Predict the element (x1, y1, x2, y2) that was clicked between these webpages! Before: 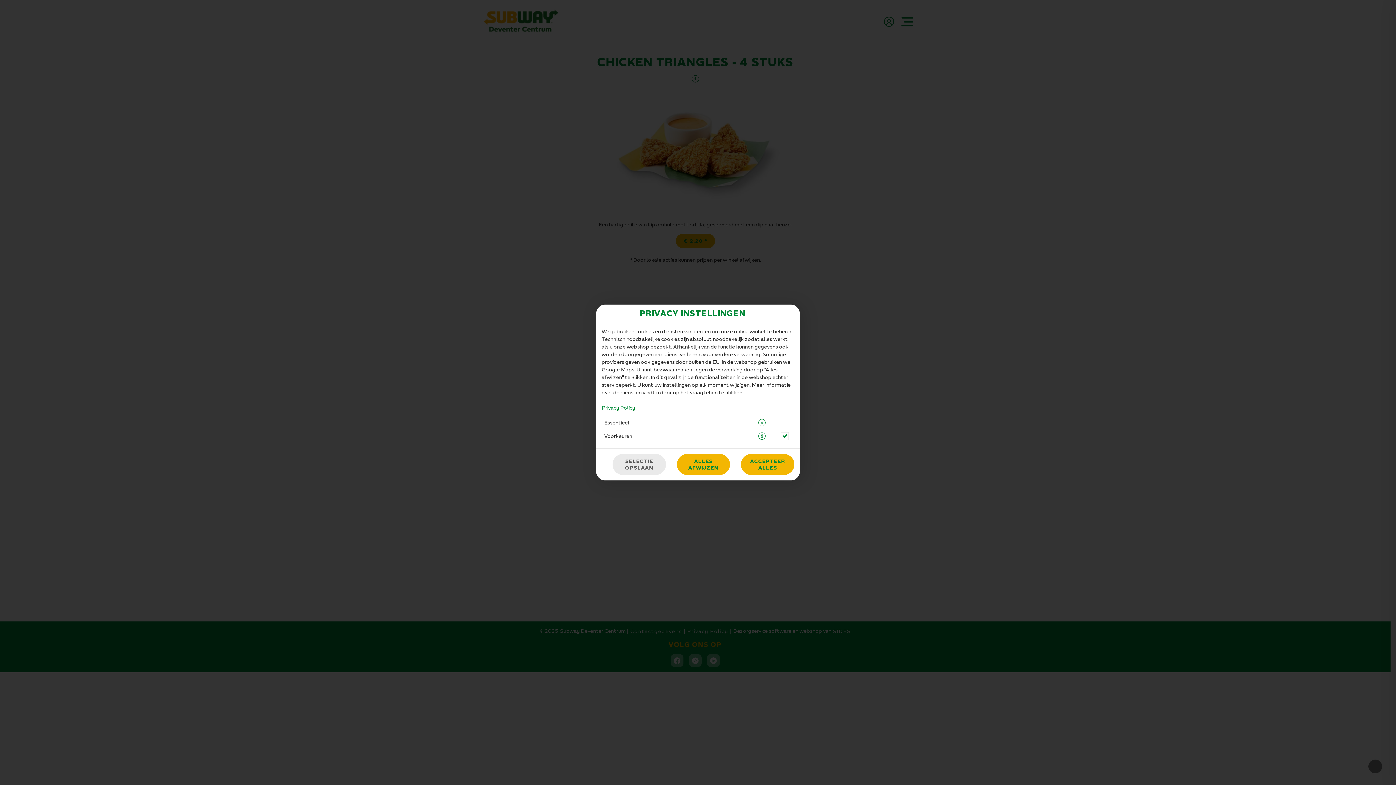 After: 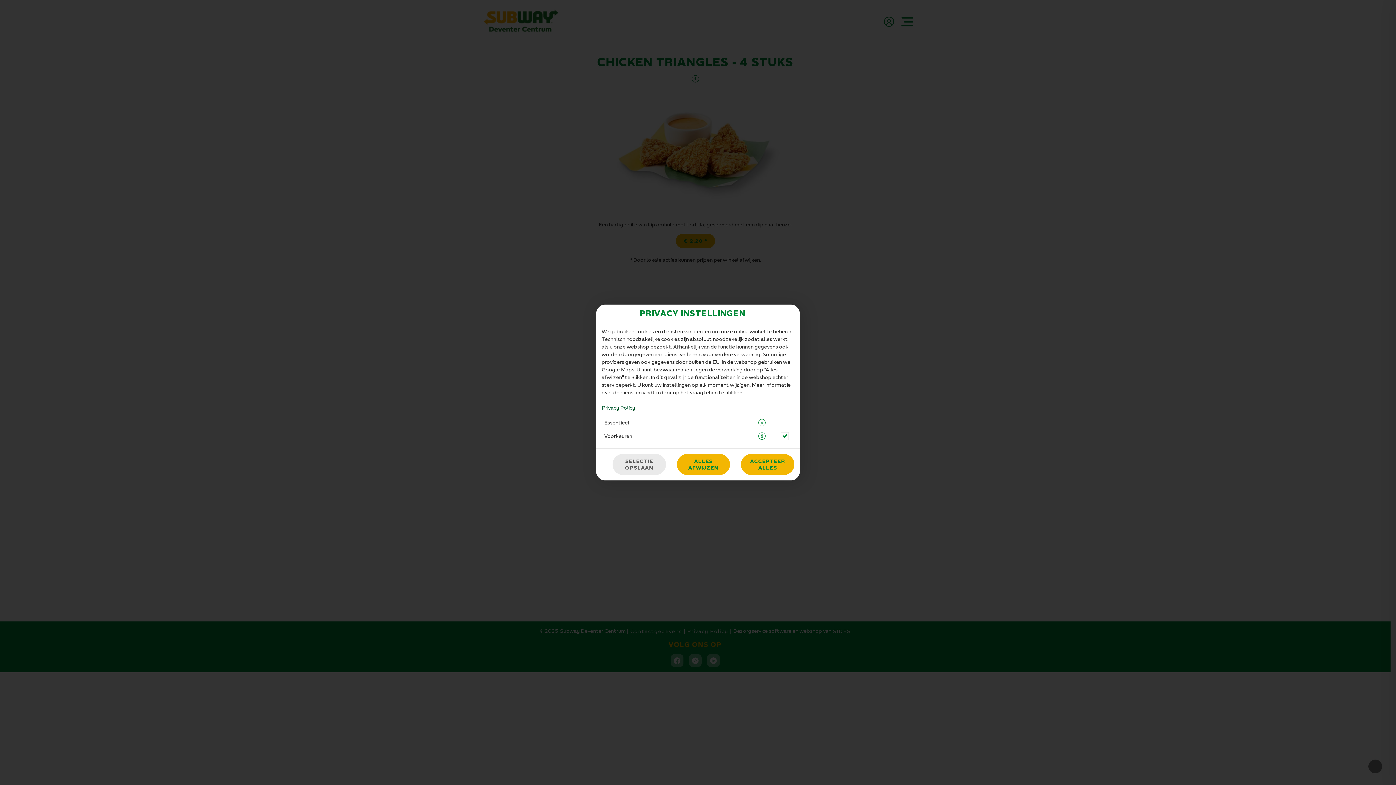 Action: bbox: (601, 404, 635, 410) label: Privacy Policy